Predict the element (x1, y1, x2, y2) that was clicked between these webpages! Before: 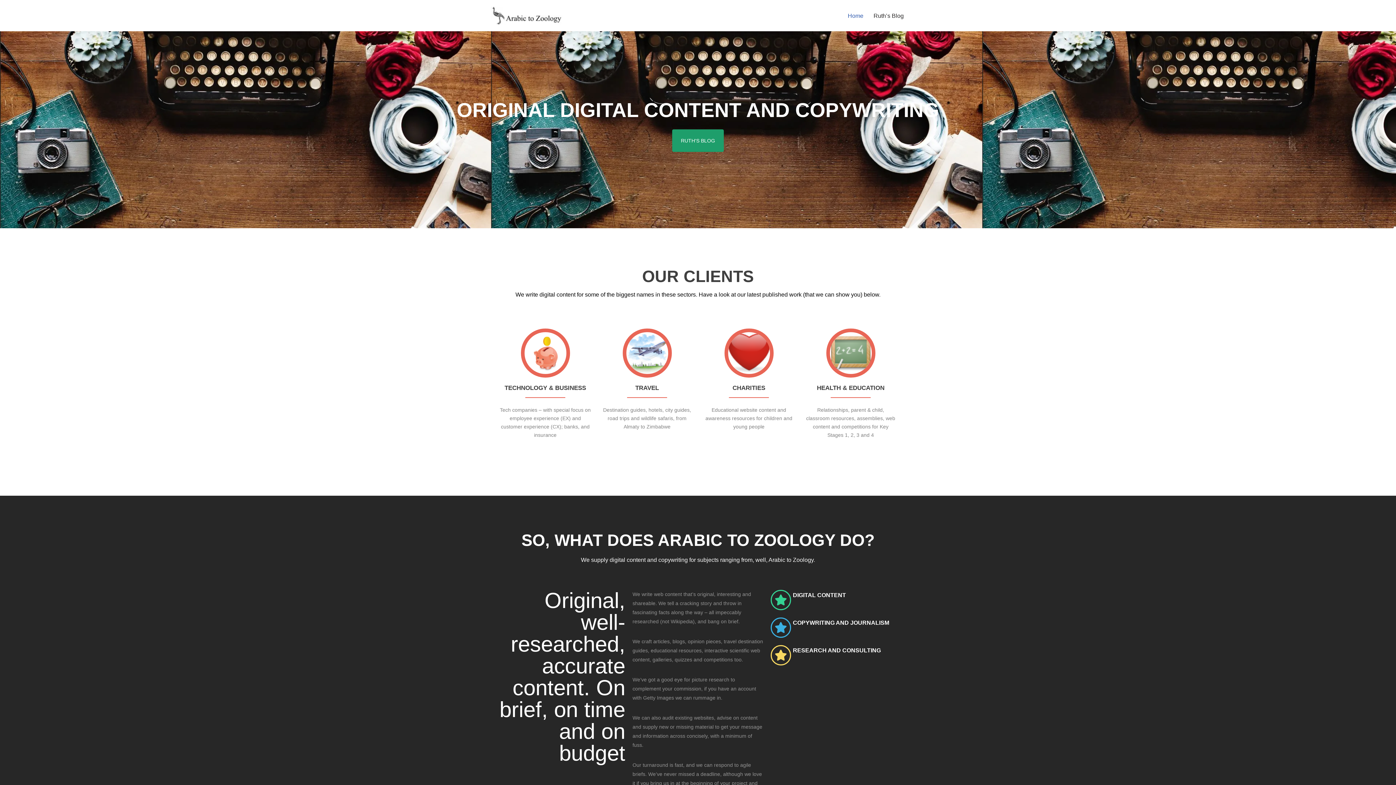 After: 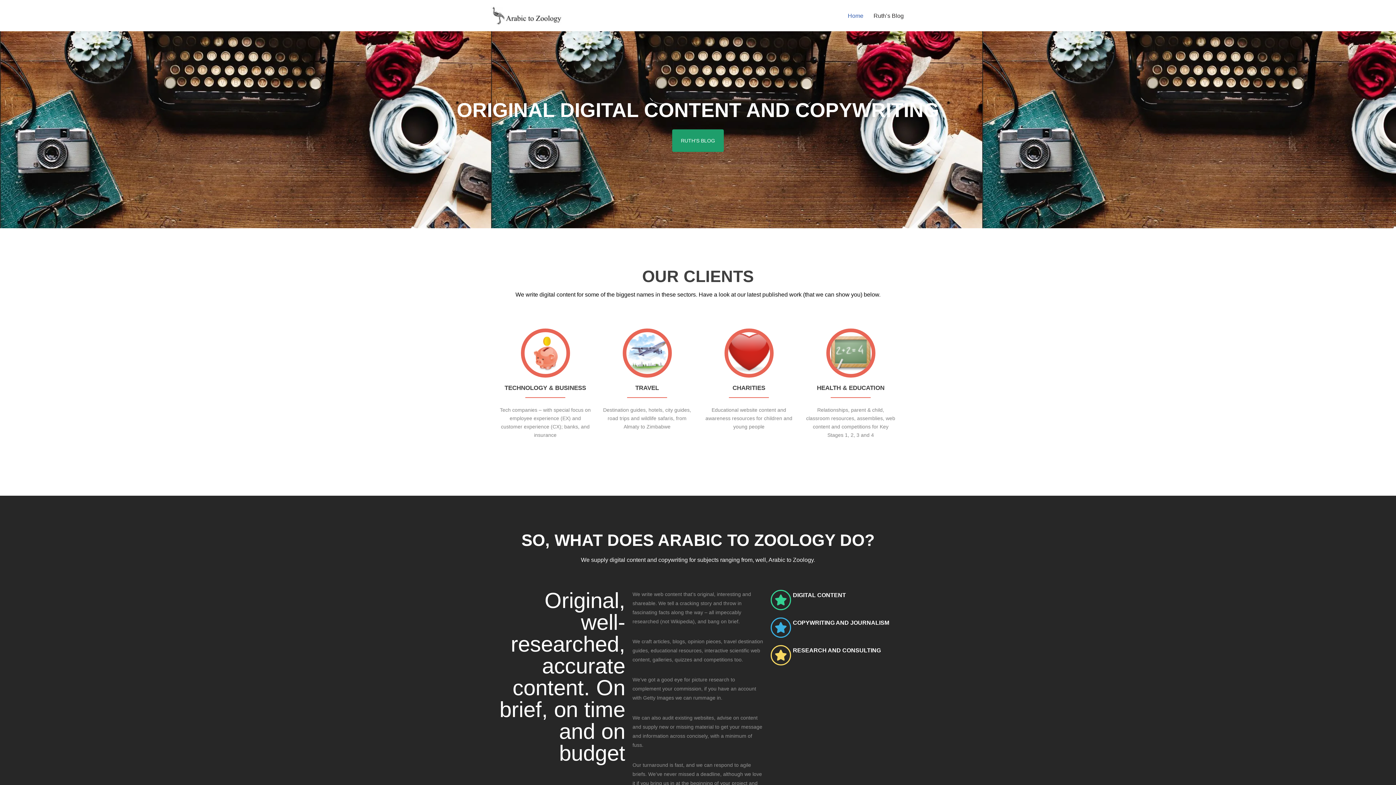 Action: label: Arabic To Zoology Ltd original content and copywriting bbox: (490, 6, 563, 24)